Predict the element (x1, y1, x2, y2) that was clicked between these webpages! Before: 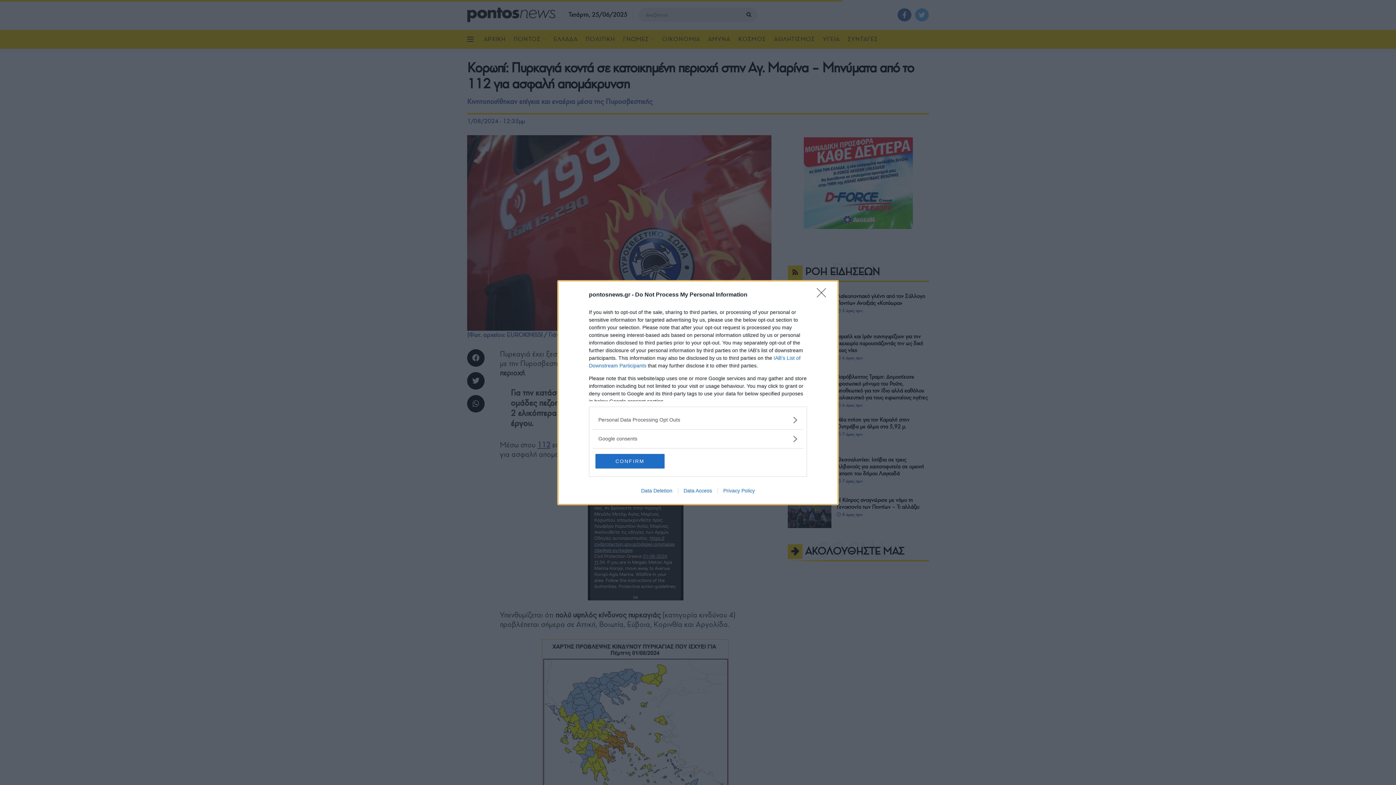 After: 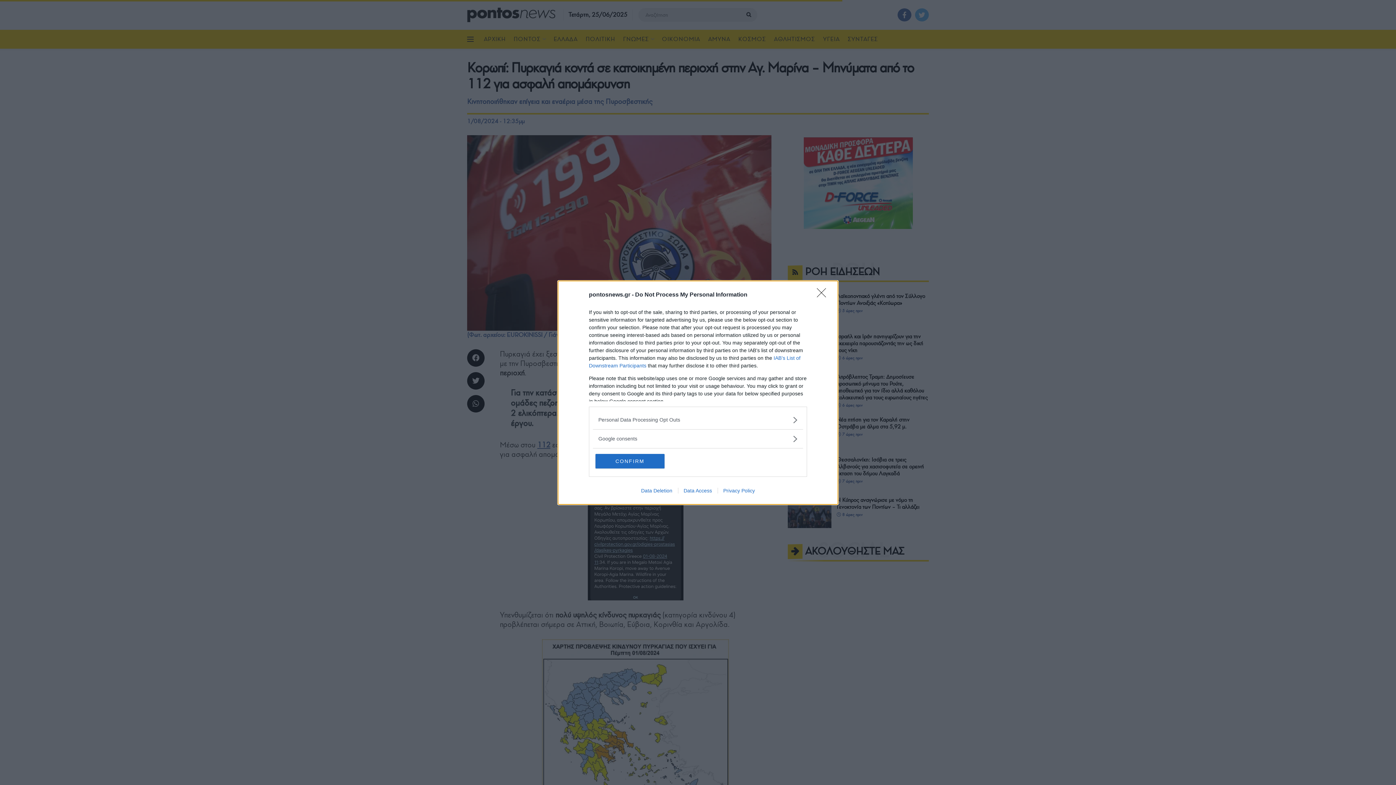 Action: bbox: (717, 487, 760, 493) label: Privacy Policy